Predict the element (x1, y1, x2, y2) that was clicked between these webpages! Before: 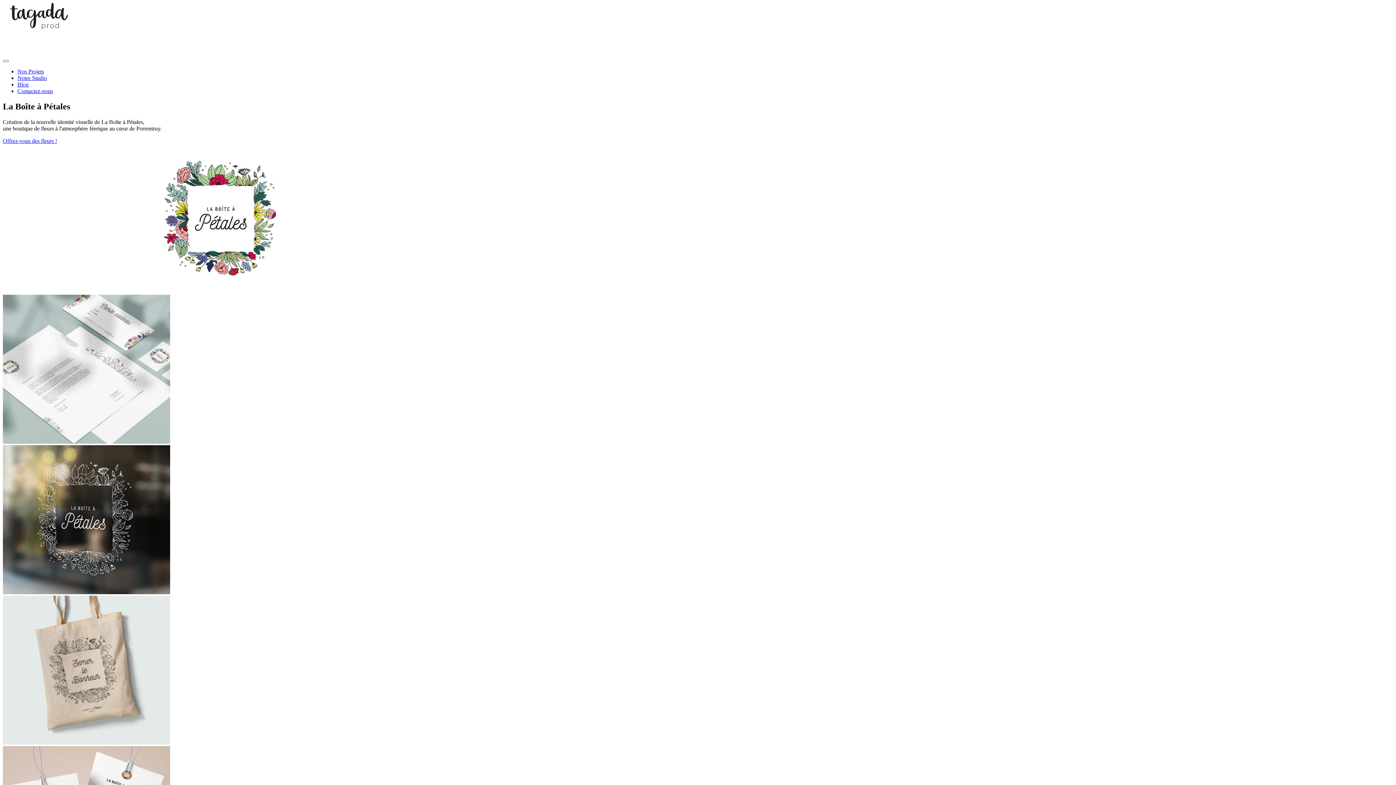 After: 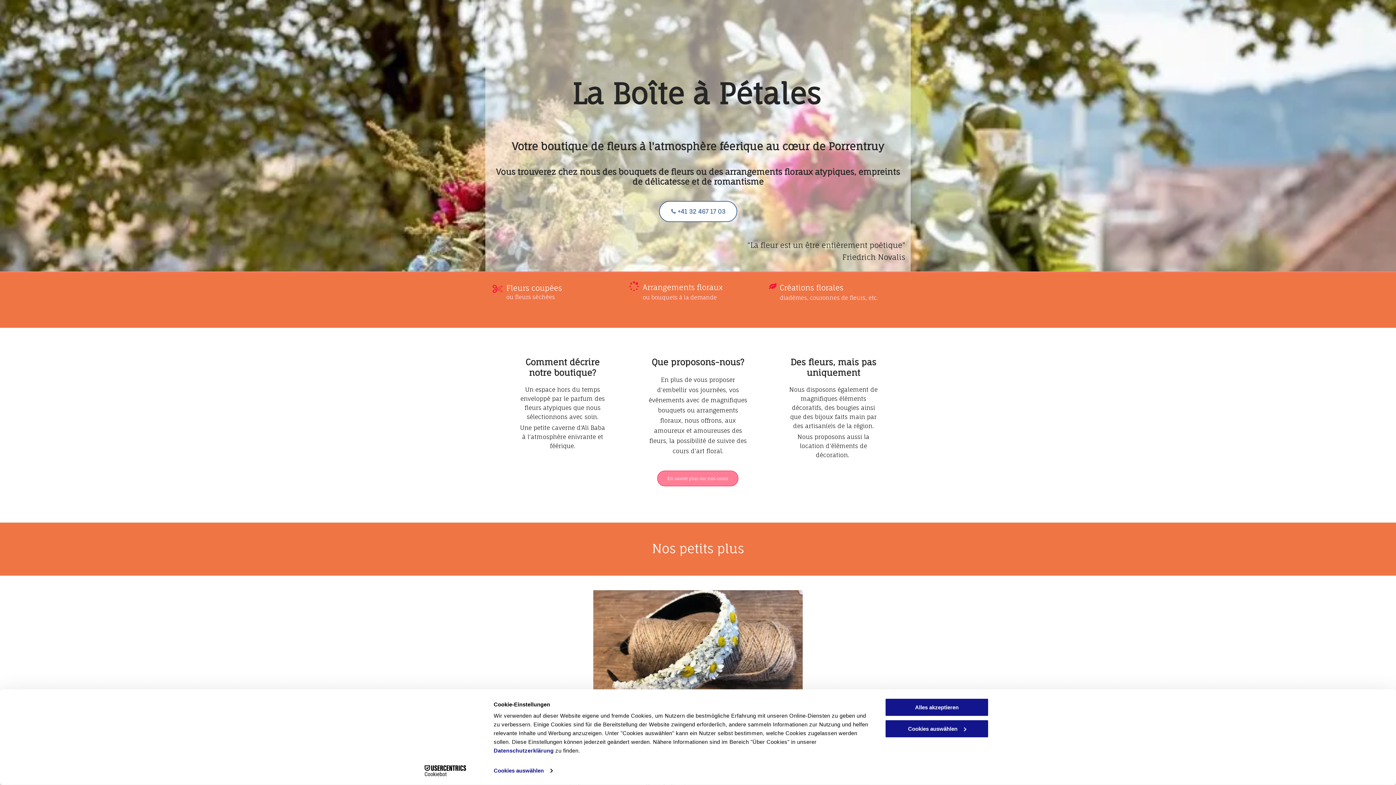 Action: bbox: (2, 137, 57, 143) label: Offrez-vous des fleurs !